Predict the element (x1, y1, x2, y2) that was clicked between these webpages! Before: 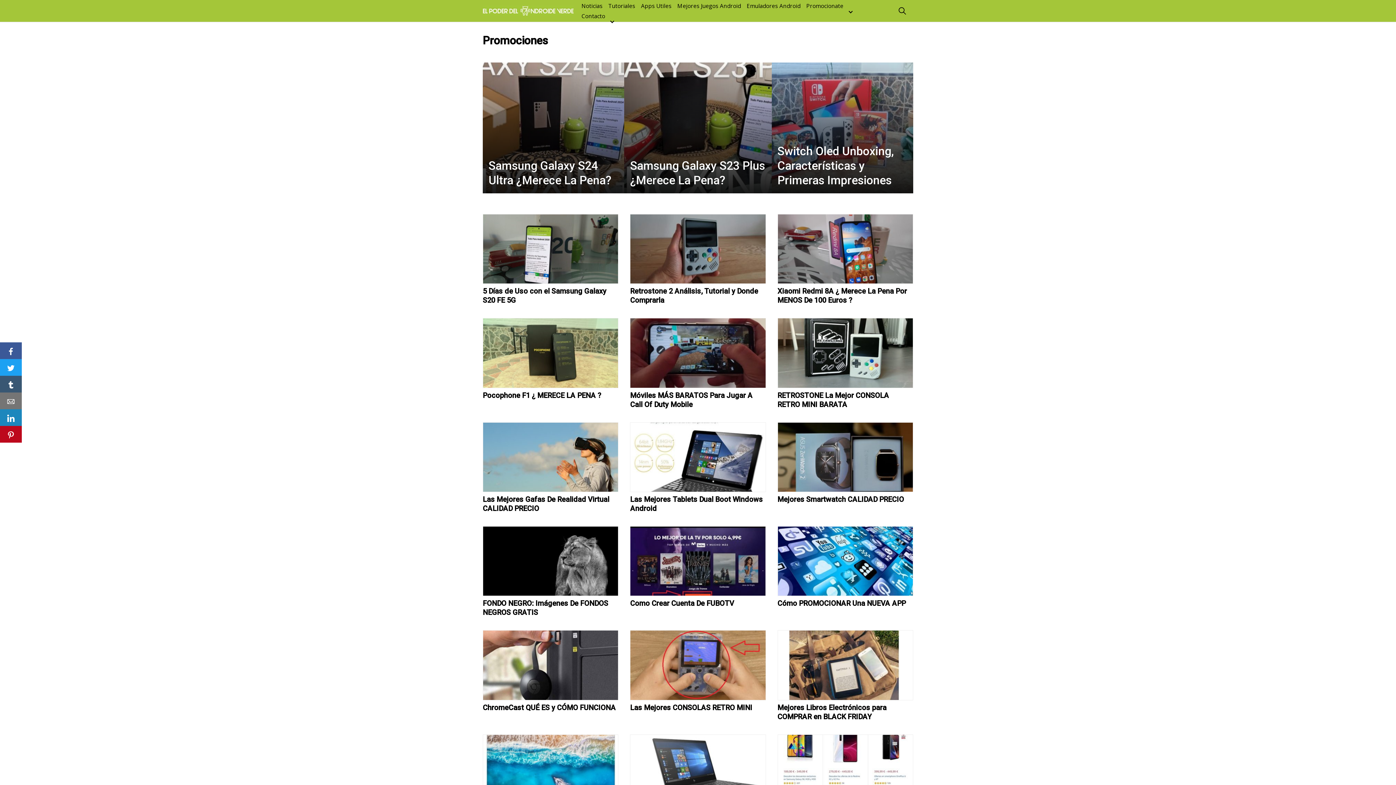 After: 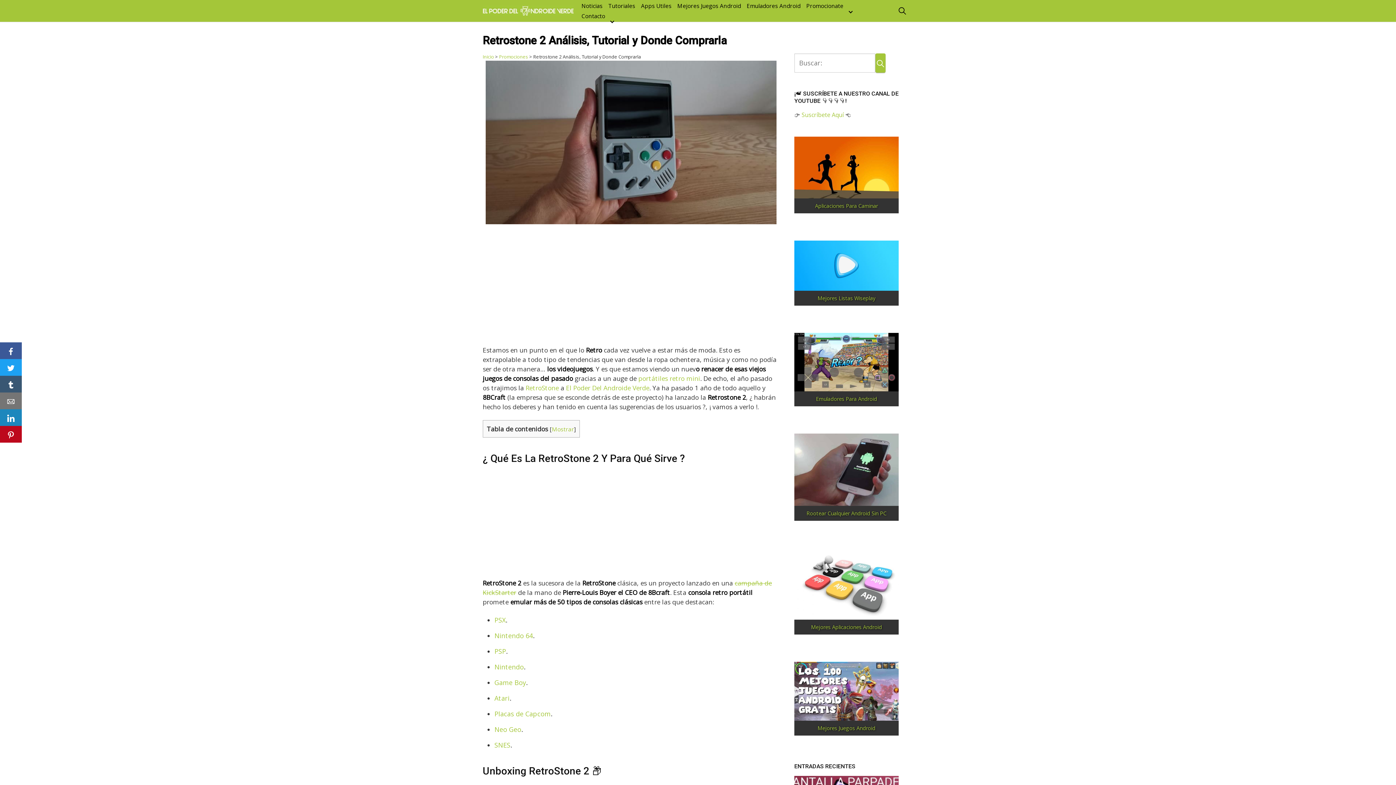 Action: label: Retrostone 2 Análisis, Tutorial y Donde Comprarla bbox: (630, 245, 766, 305)